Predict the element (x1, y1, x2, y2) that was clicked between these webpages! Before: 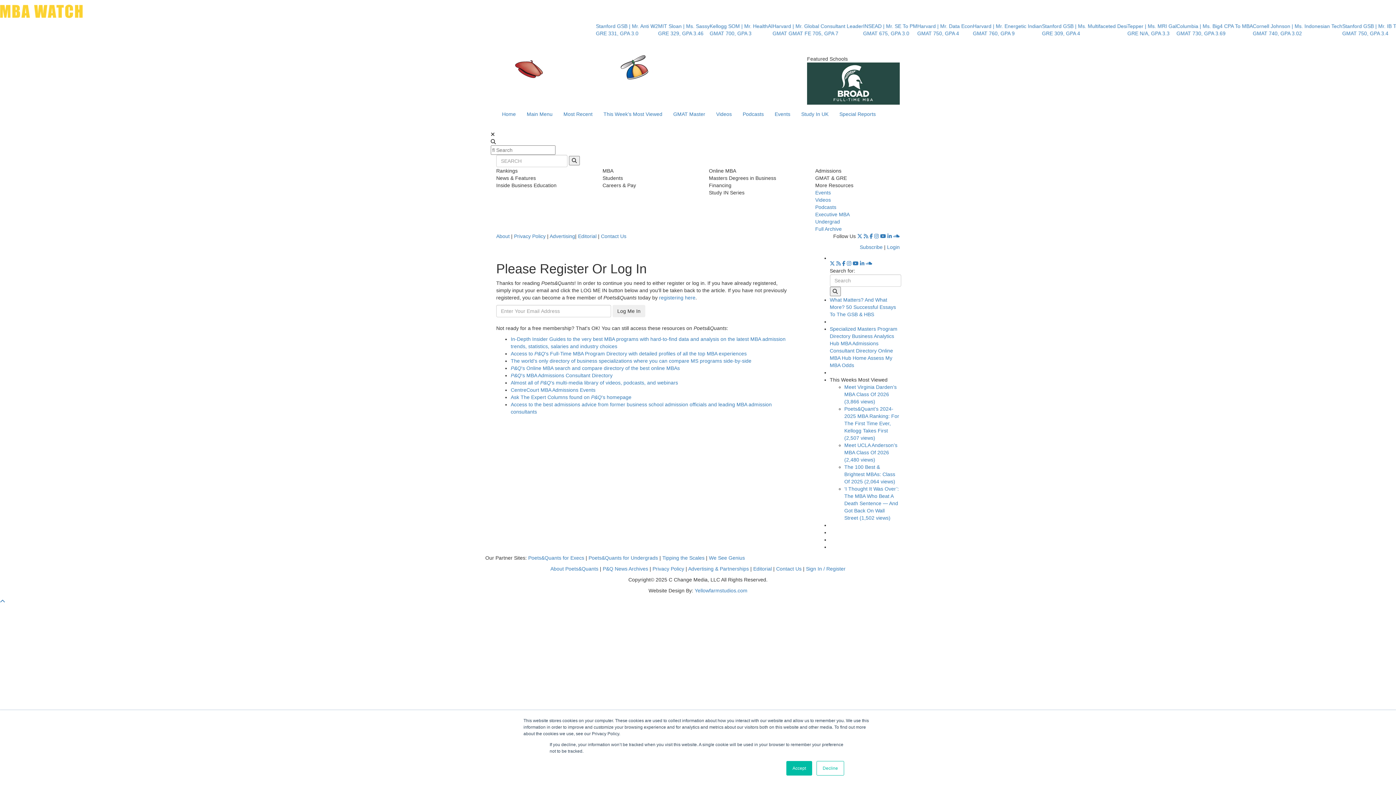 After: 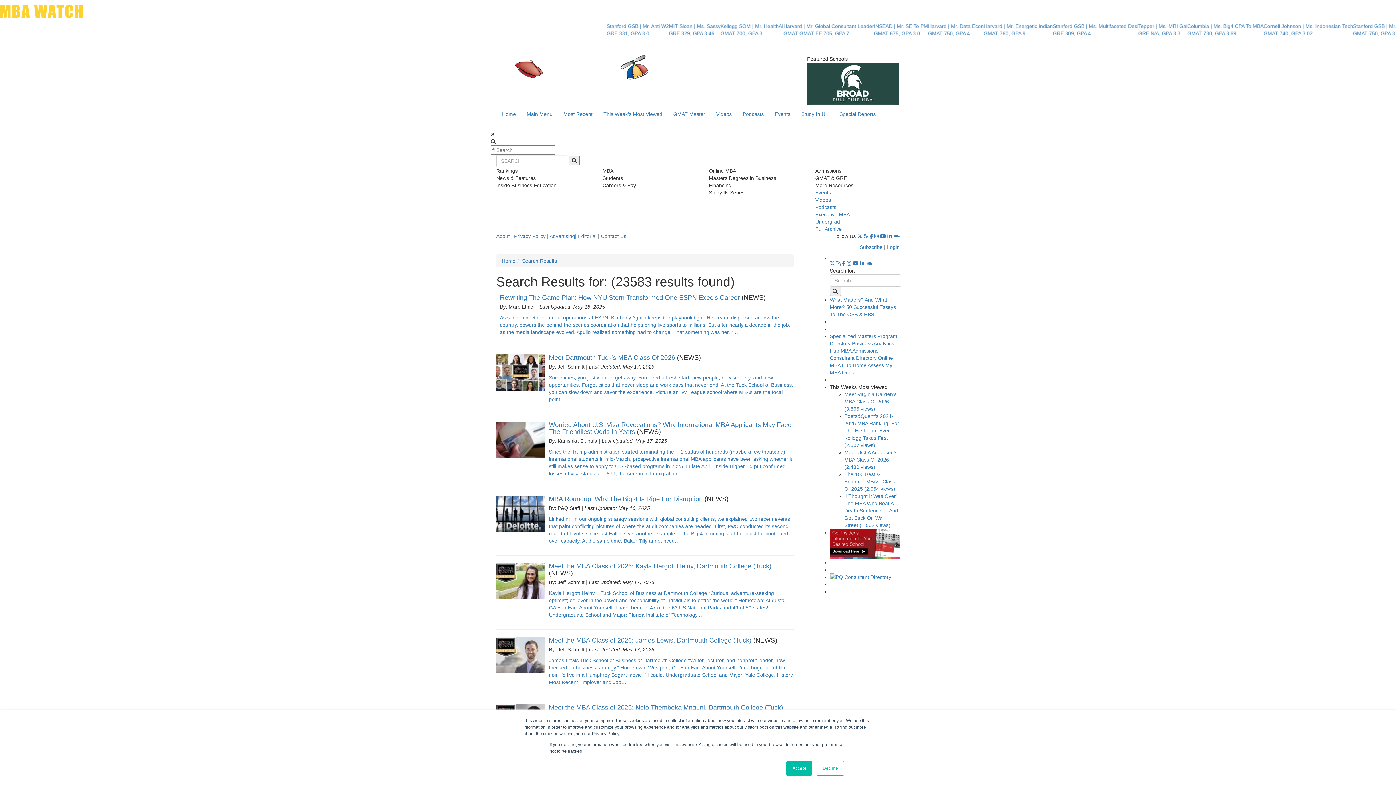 Action: label: Search bbox: (569, 155, 580, 165)